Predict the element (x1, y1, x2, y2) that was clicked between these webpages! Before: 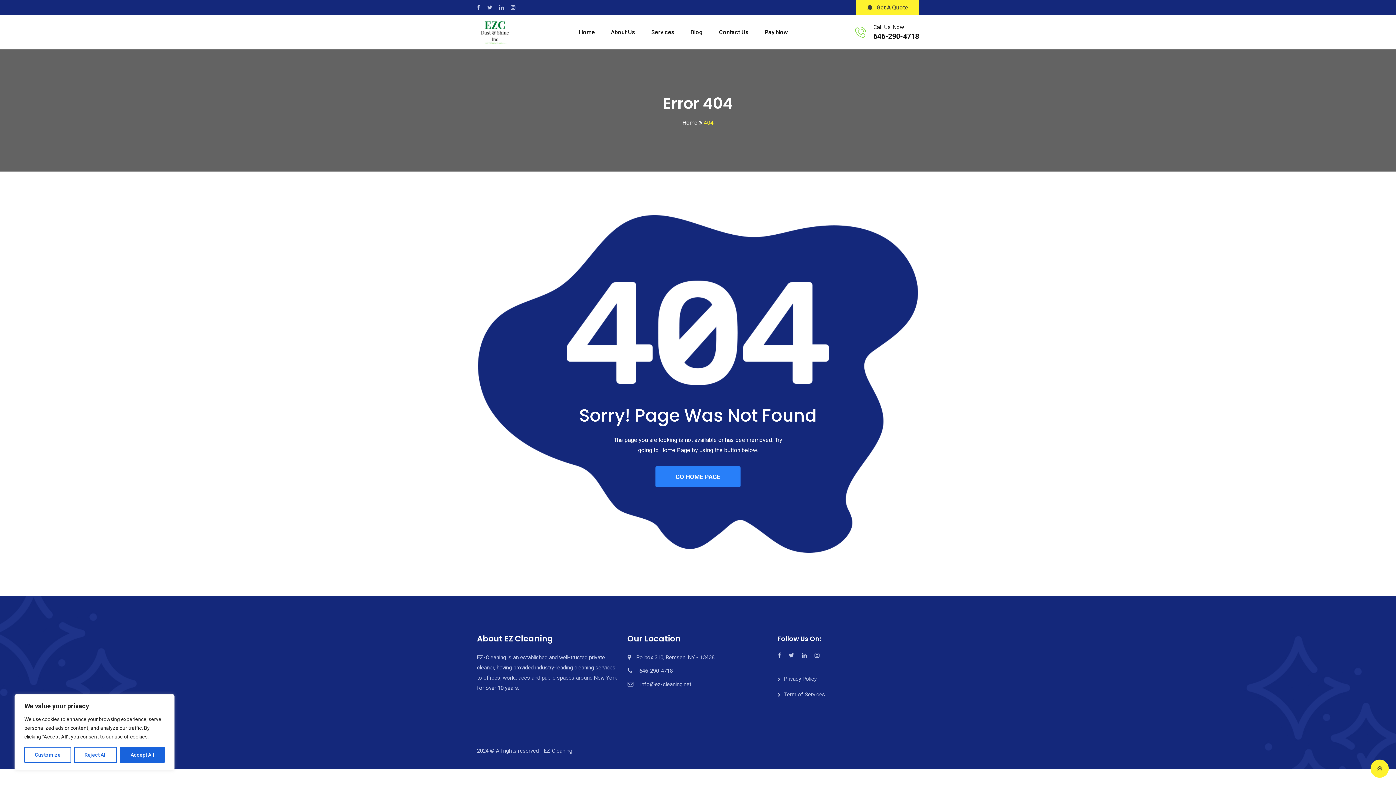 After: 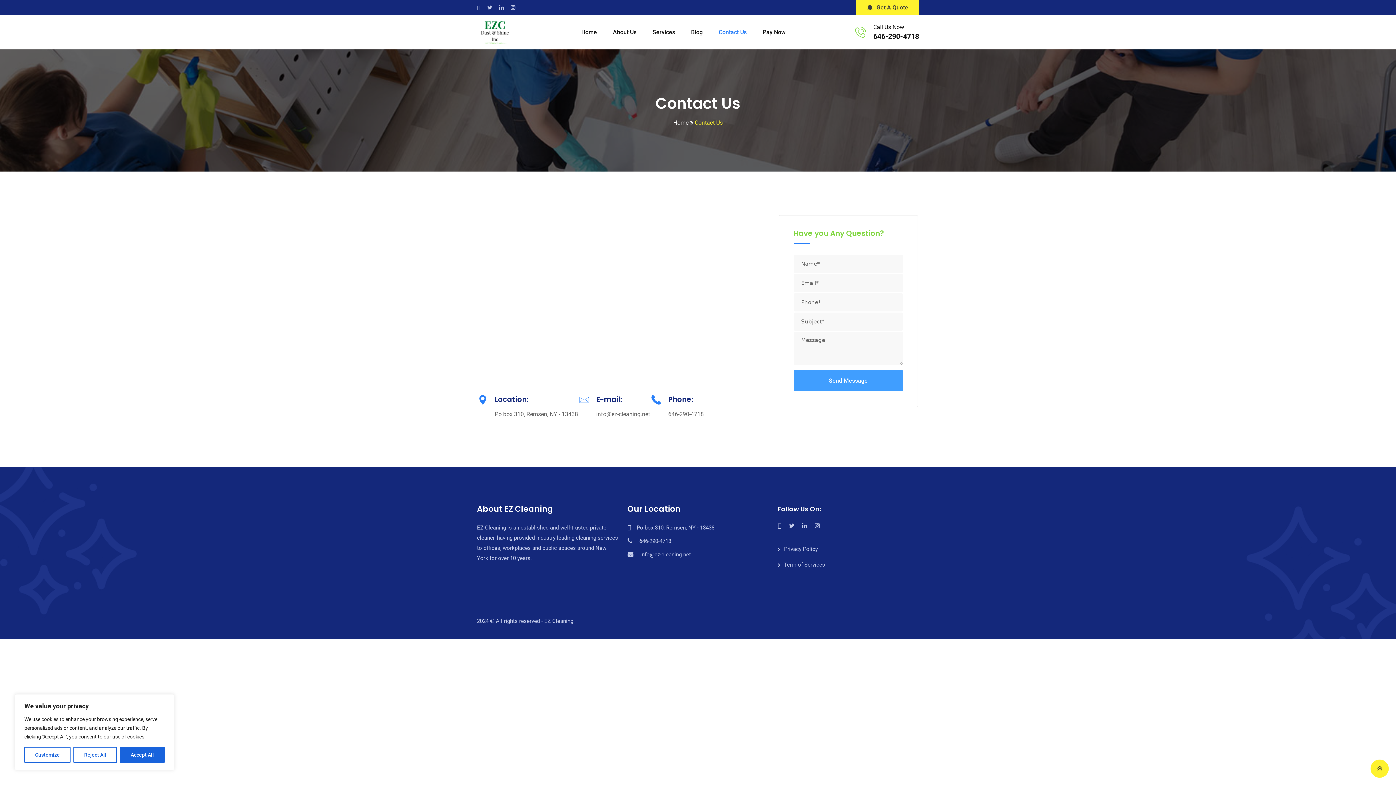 Action: label: Contact Us bbox: (711, 15, 756, 49)